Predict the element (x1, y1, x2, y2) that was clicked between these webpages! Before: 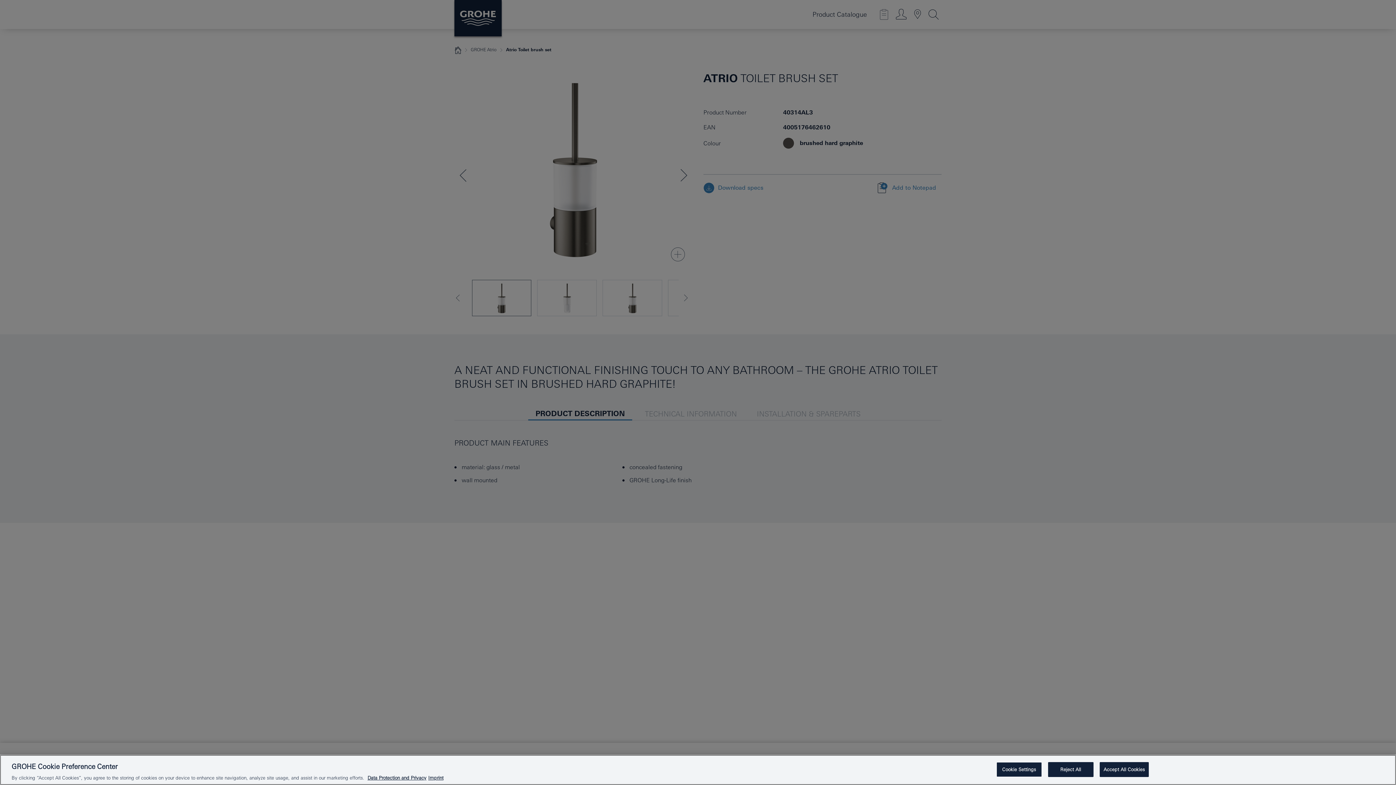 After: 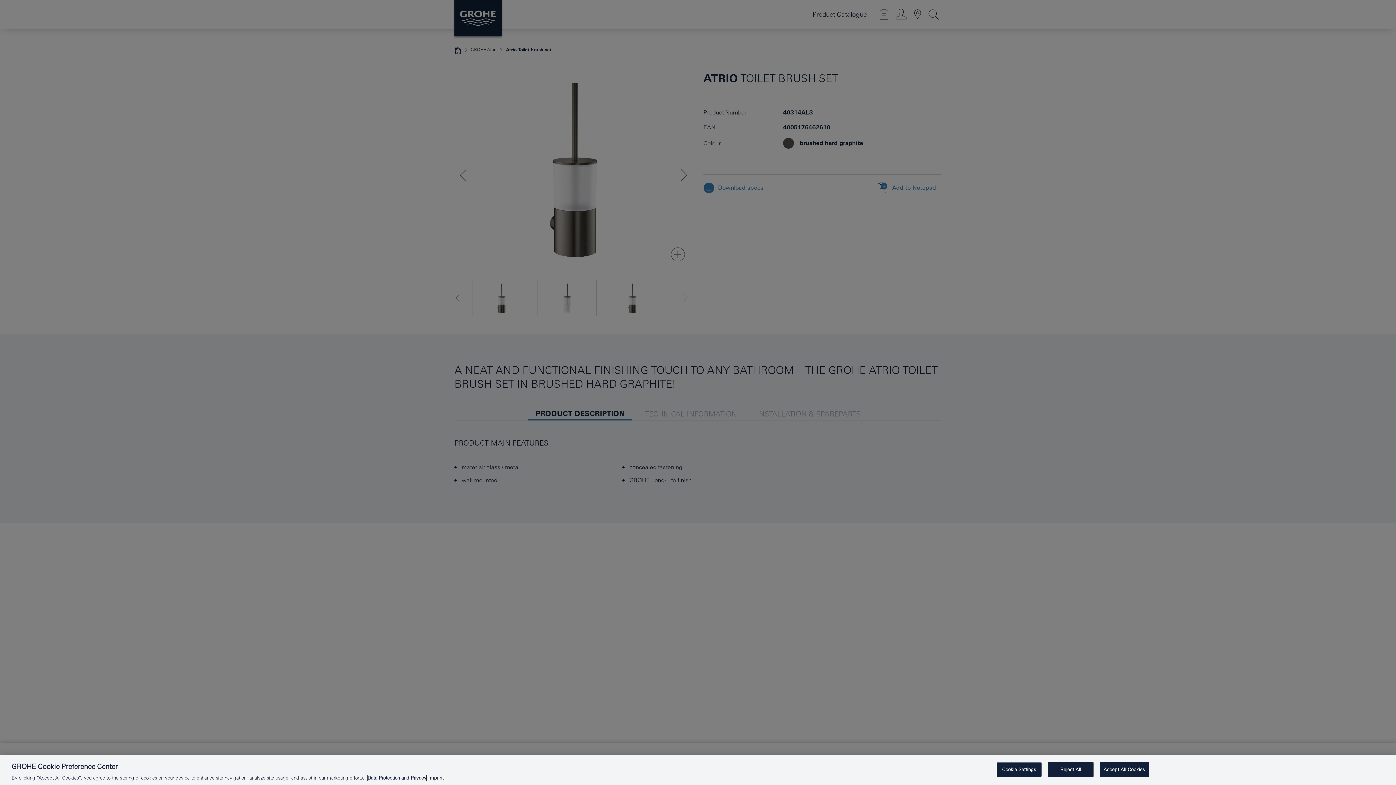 Action: label: More information about your privacy, opens in a new tab bbox: (367, 775, 426, 781)